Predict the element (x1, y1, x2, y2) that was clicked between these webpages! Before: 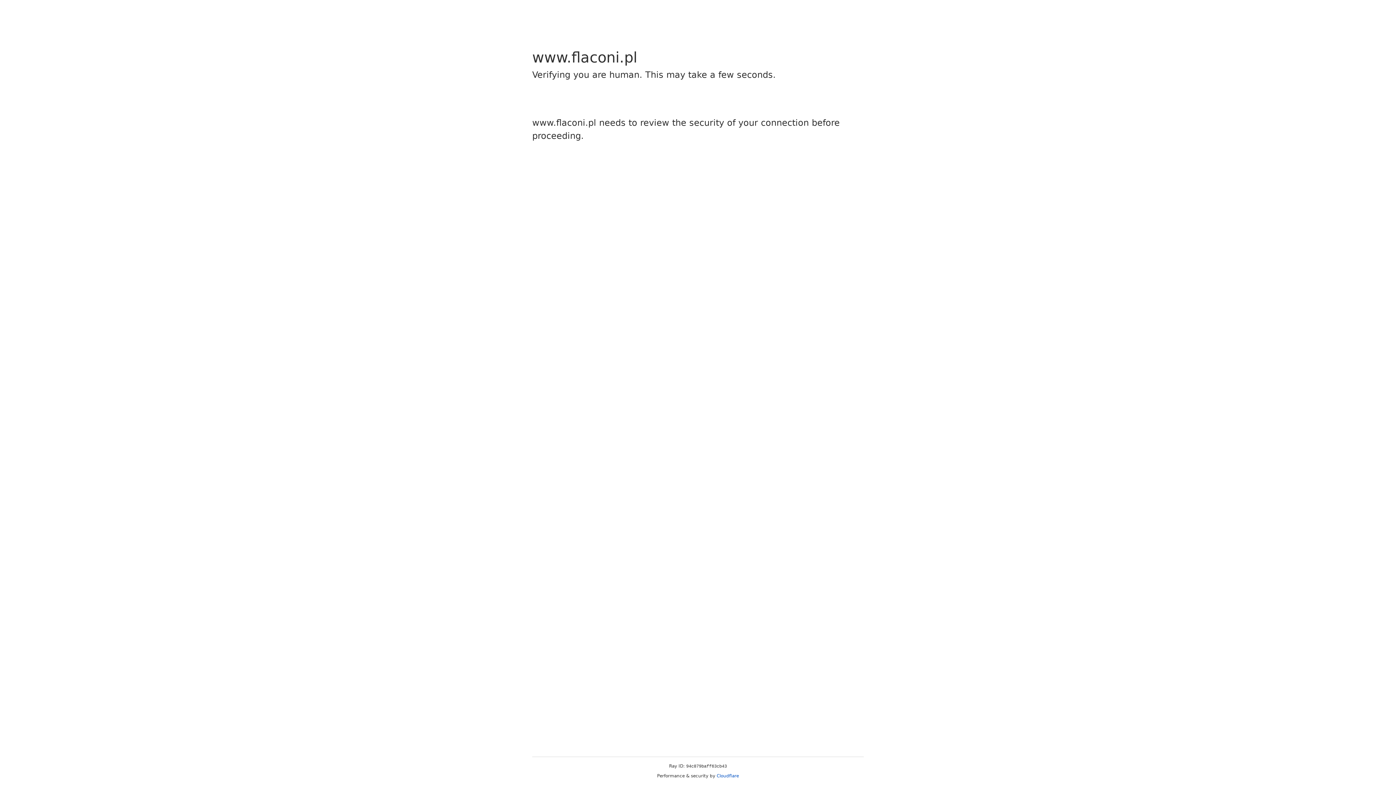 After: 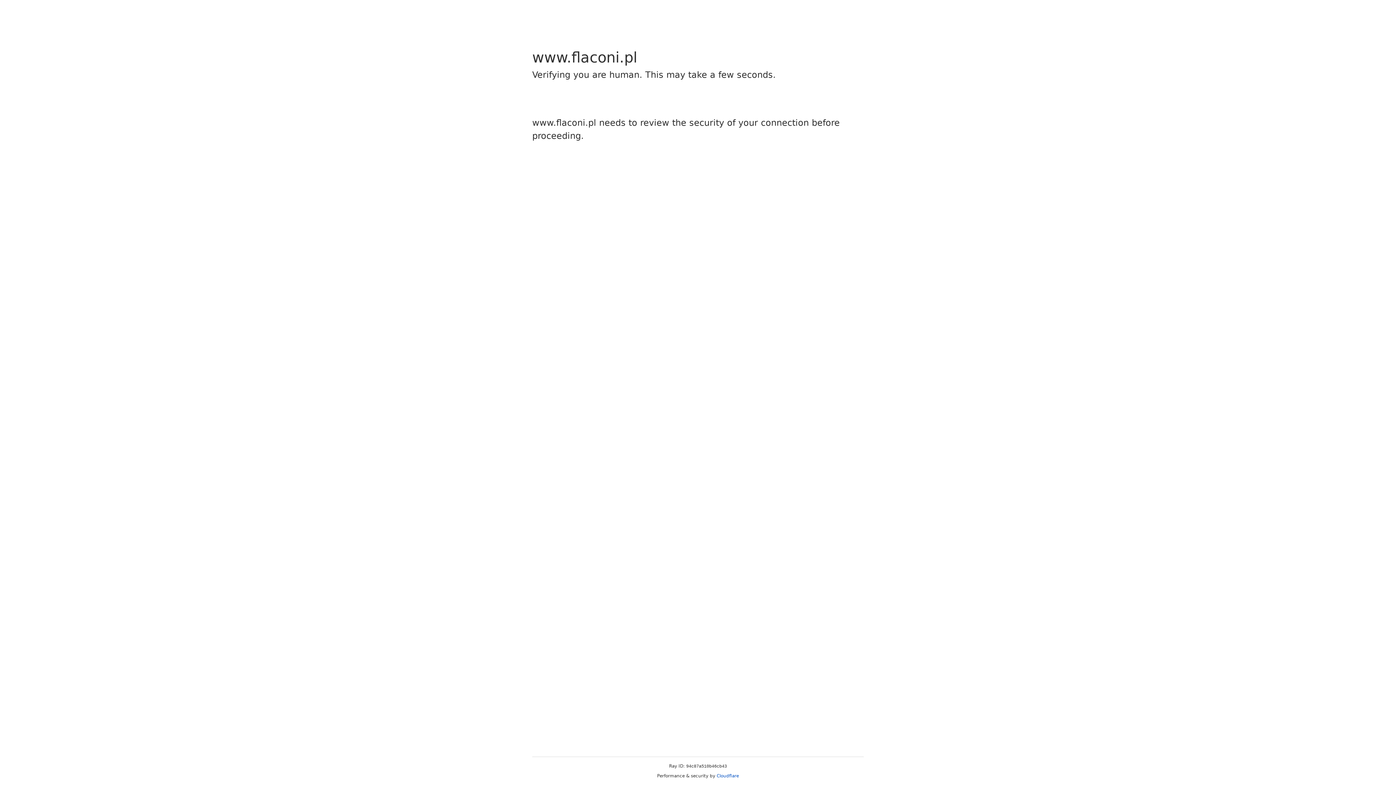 Action: bbox: (716, 773, 739, 778) label: Cloudflare